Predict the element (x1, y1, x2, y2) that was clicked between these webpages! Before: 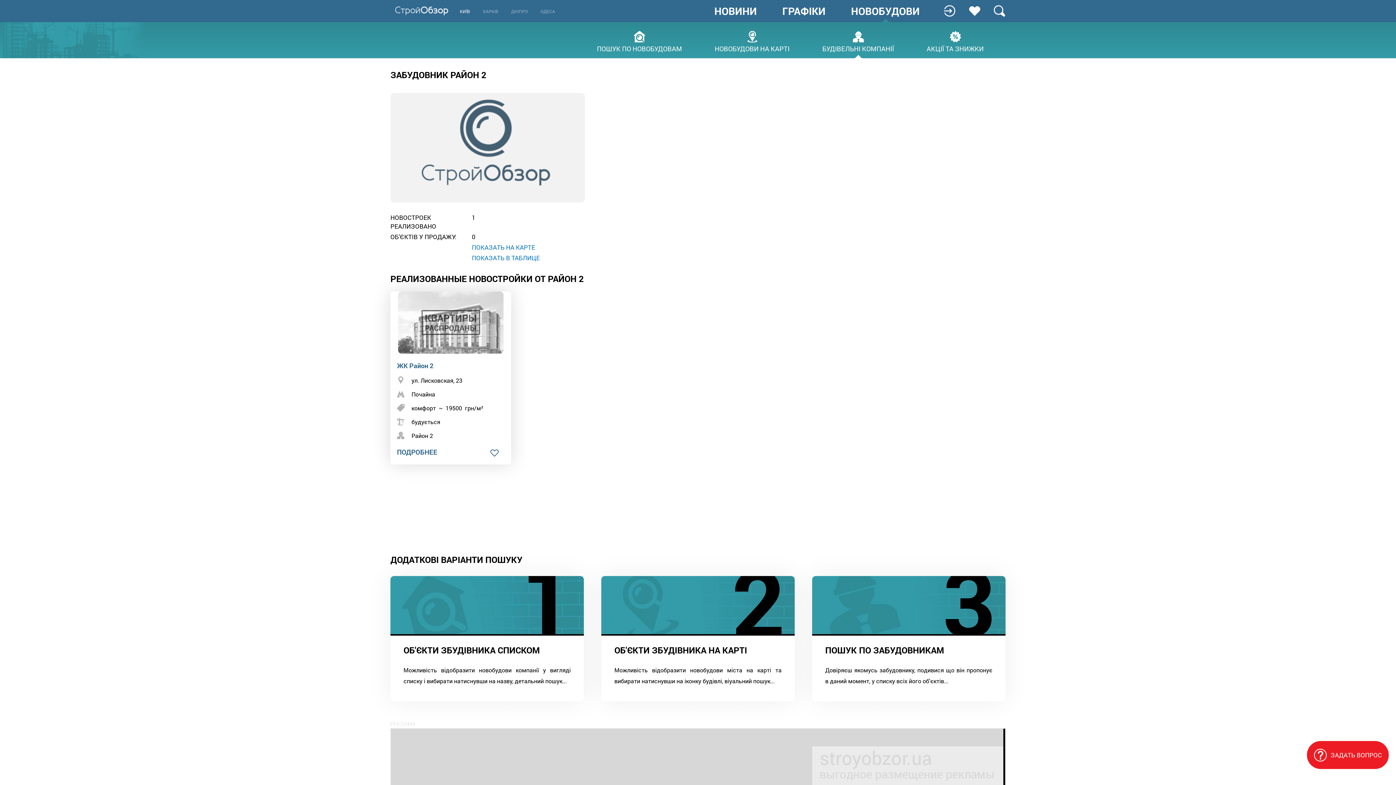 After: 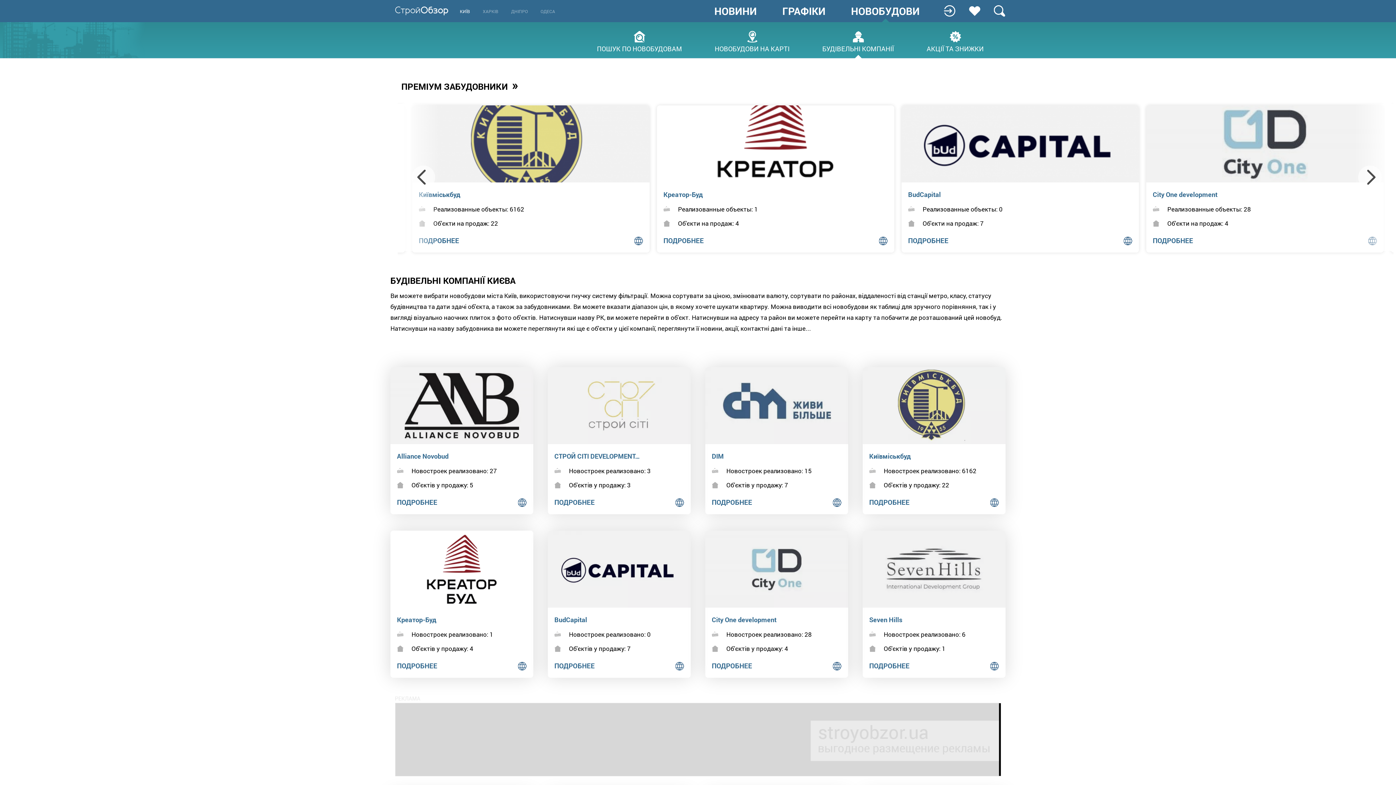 Action: bbox: (812, 576, 1005, 701) label: ПОШУК ПО ЗАБУДОВНИКАМ

Довіряєш якомусь забудовнику, подивися що він пропонує в даний момент, у списку всіх його об'єктів...